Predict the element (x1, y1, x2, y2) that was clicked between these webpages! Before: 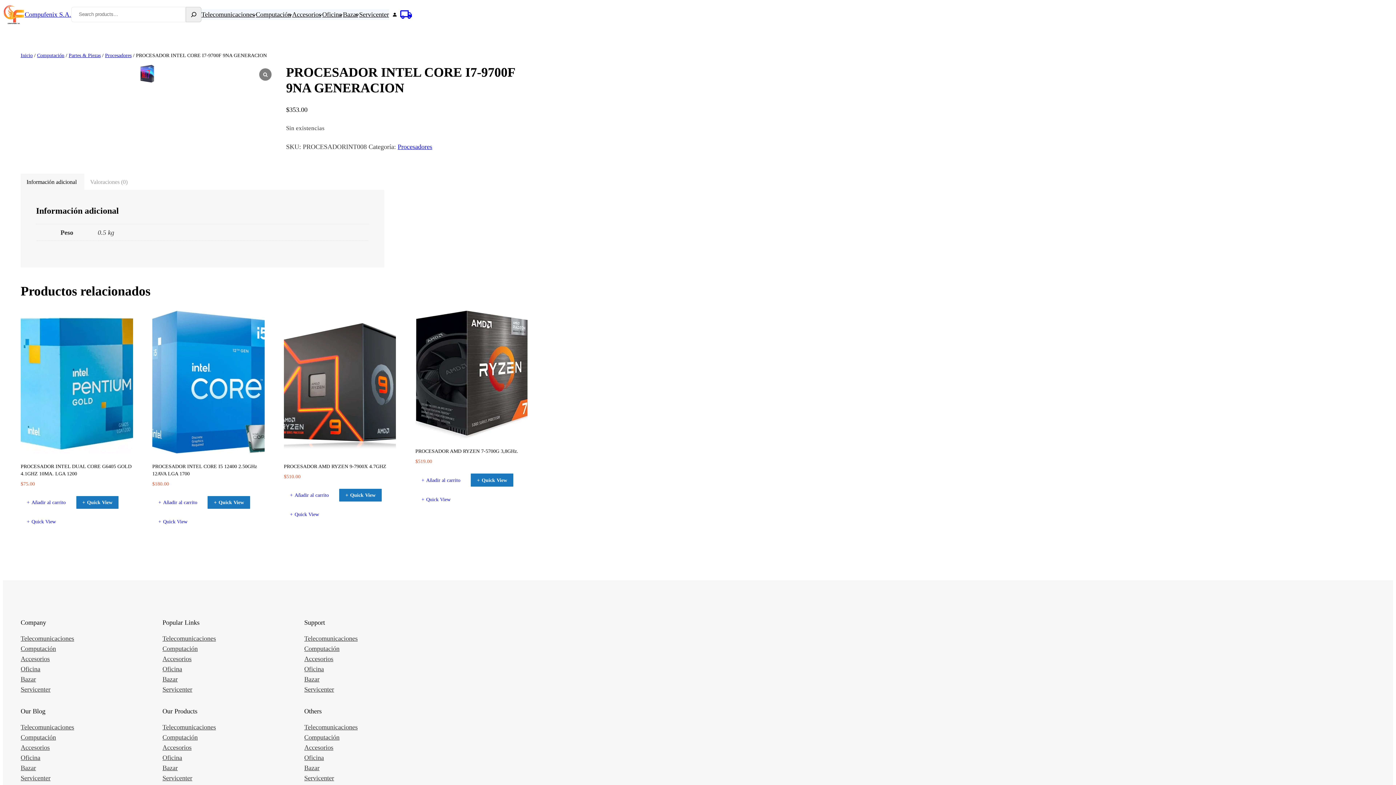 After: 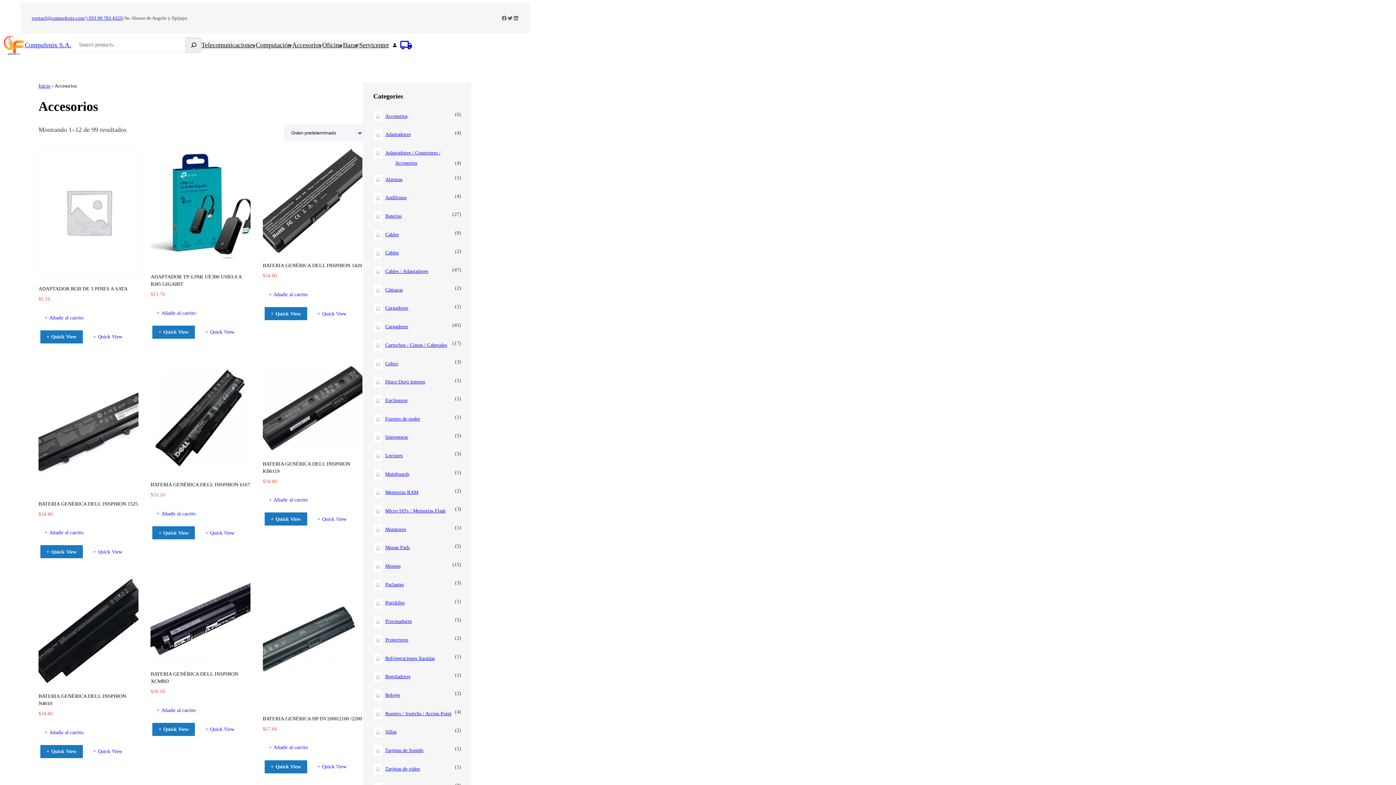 Action: bbox: (304, 654, 333, 664) label: Accesorios